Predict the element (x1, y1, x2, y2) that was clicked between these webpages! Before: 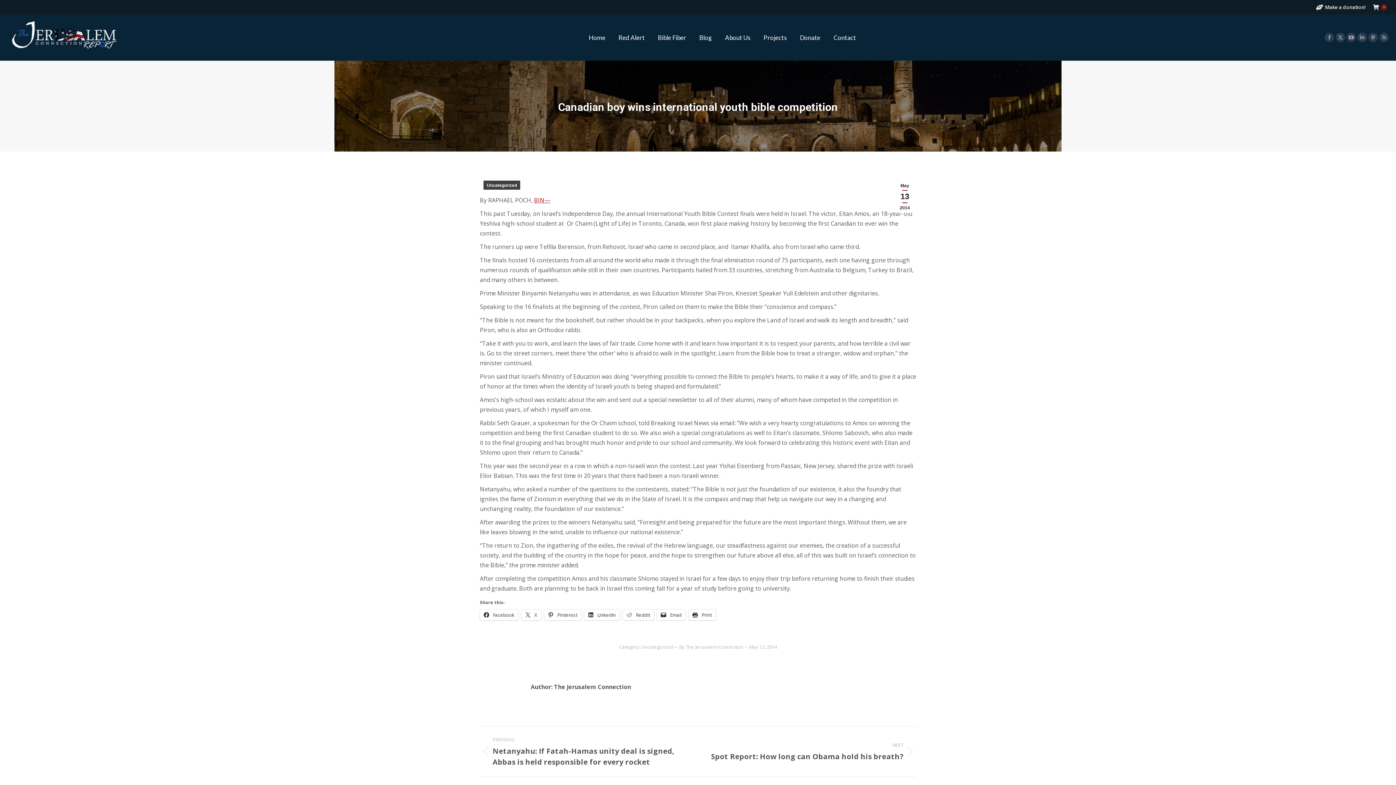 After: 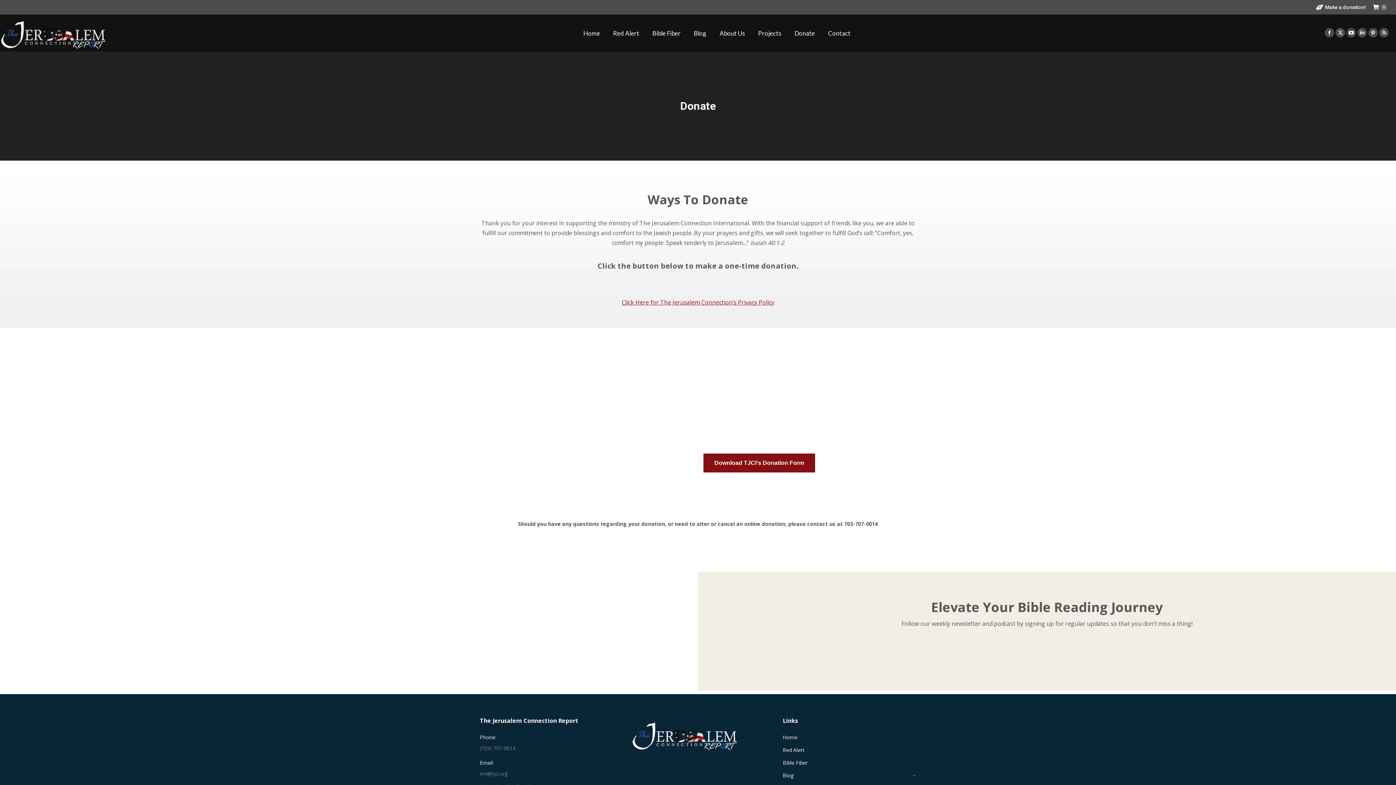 Action: label: Make a donation! bbox: (1325, 3, 1366, 10)